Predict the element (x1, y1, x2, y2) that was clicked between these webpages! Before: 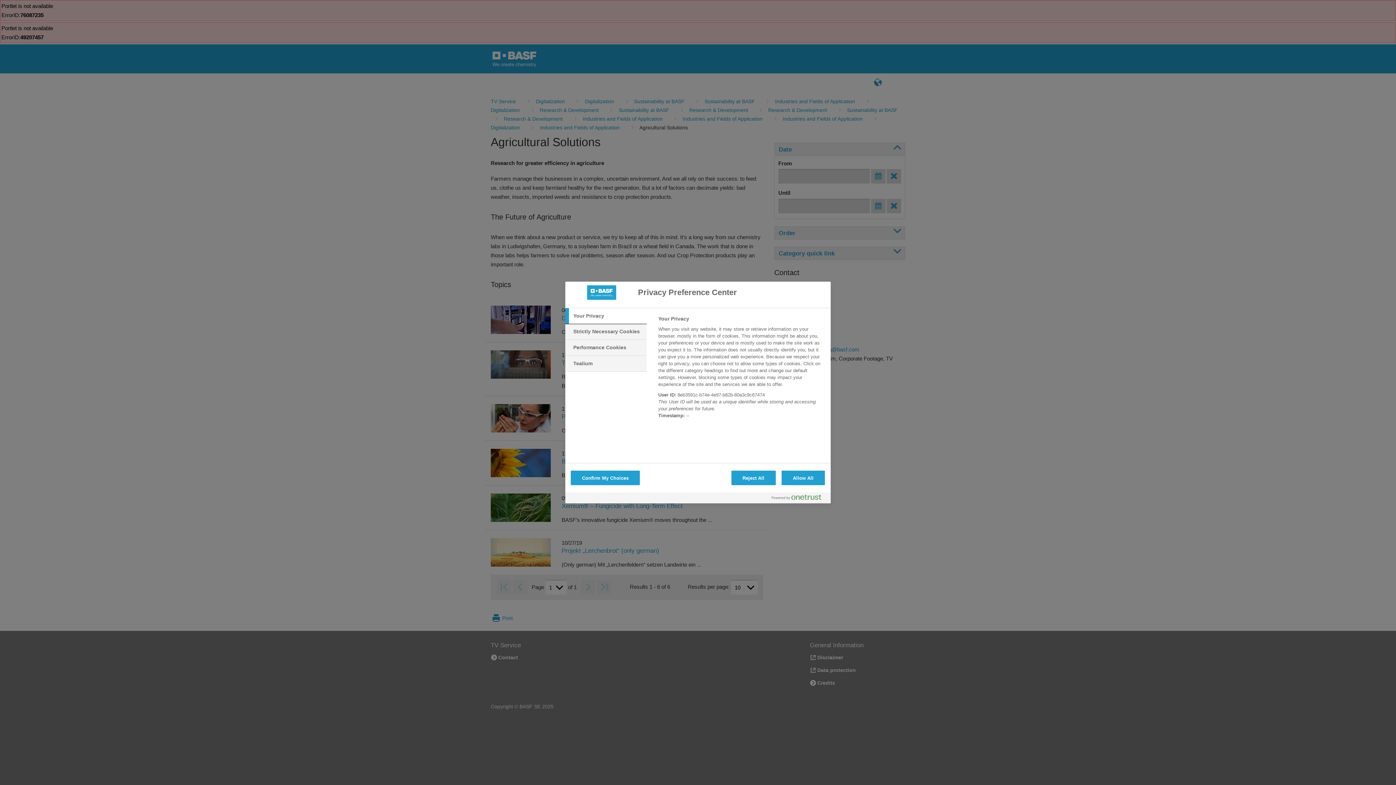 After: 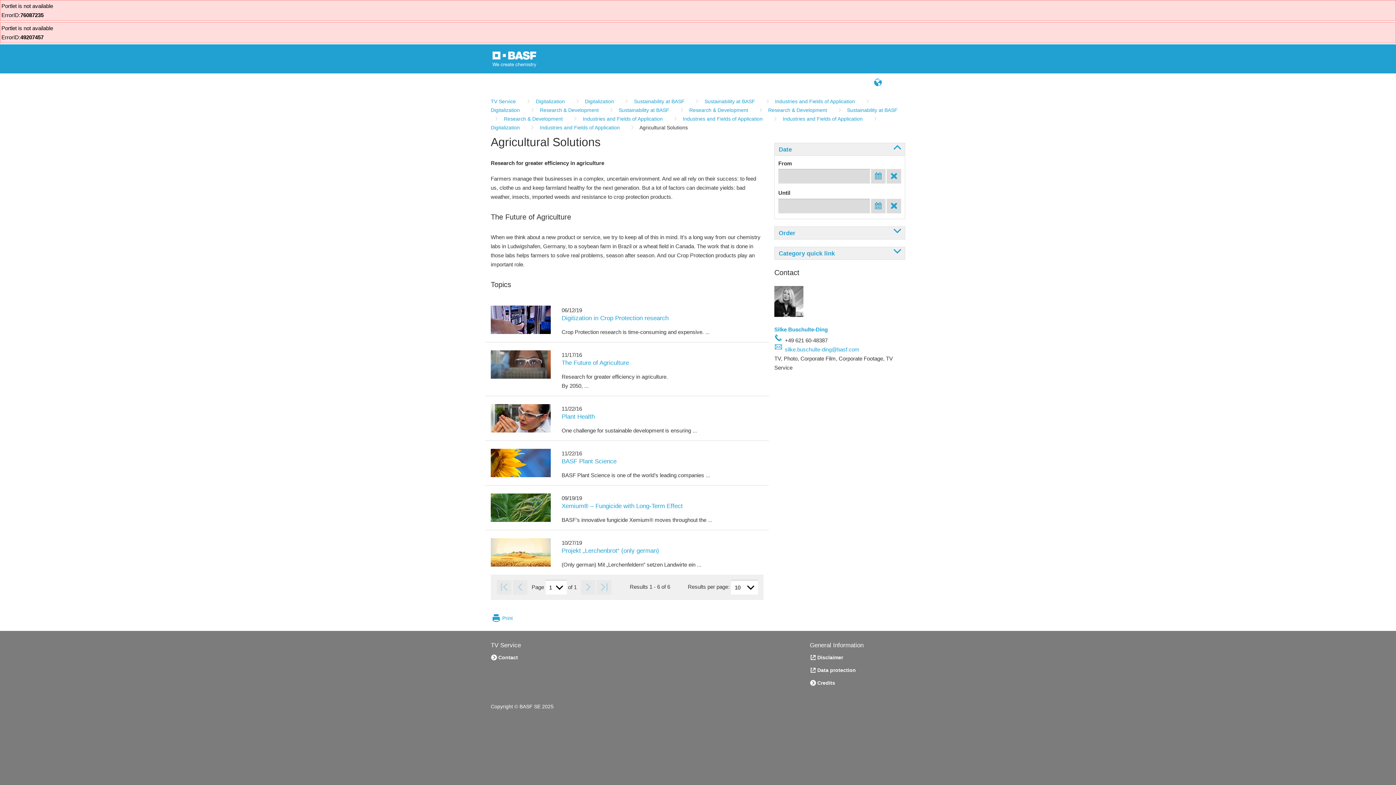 Action: bbox: (781, 470, 825, 485) label: Allow All